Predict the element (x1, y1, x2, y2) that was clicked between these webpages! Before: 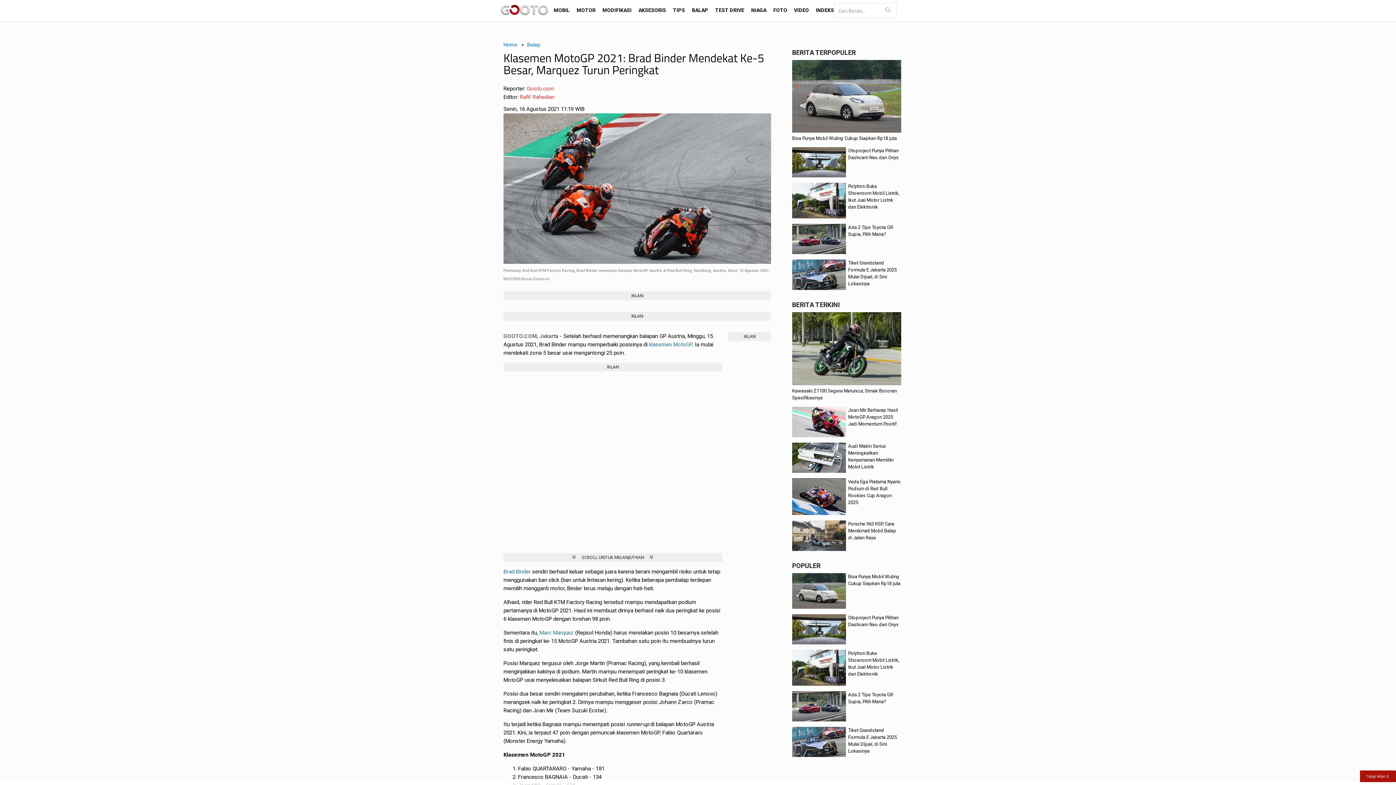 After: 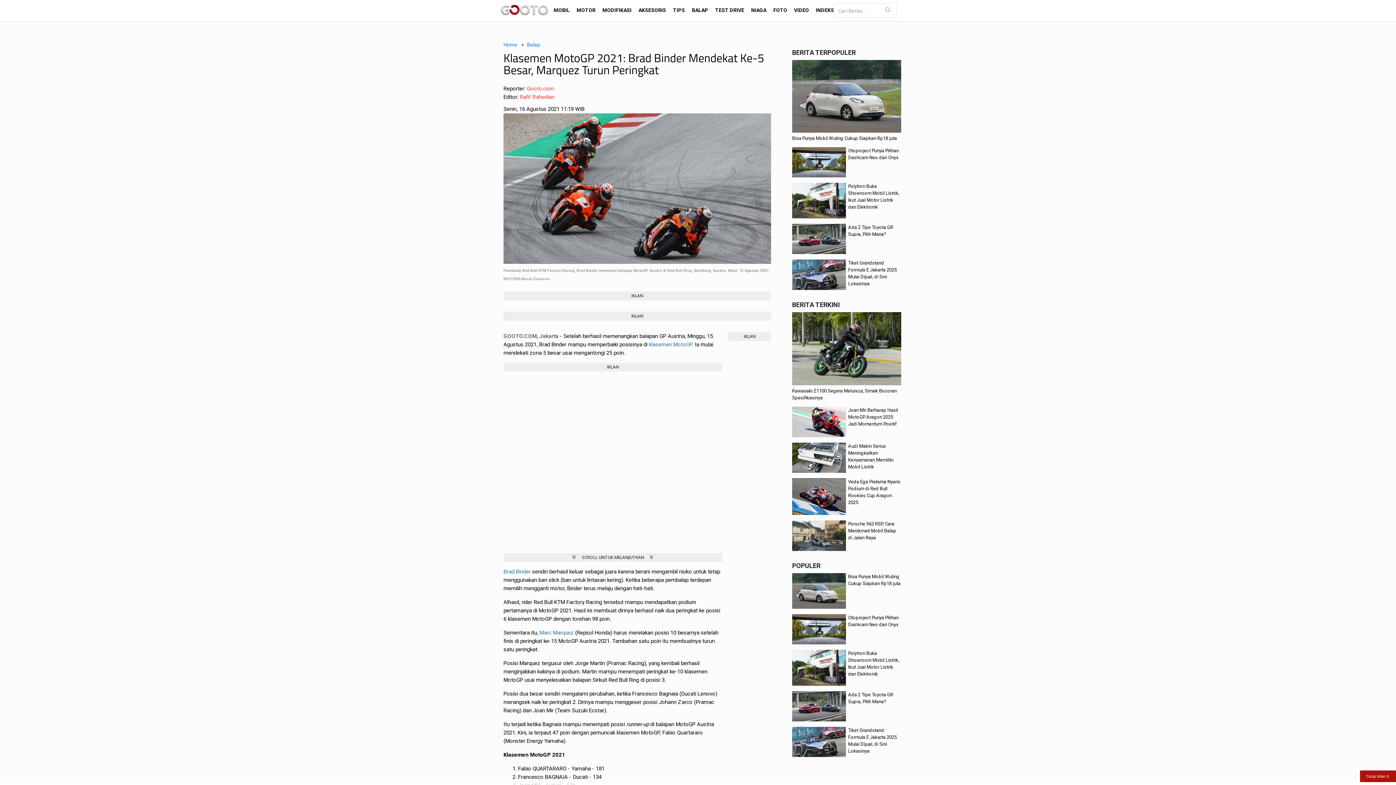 Action: bbox: (881, 8, 893, 13)